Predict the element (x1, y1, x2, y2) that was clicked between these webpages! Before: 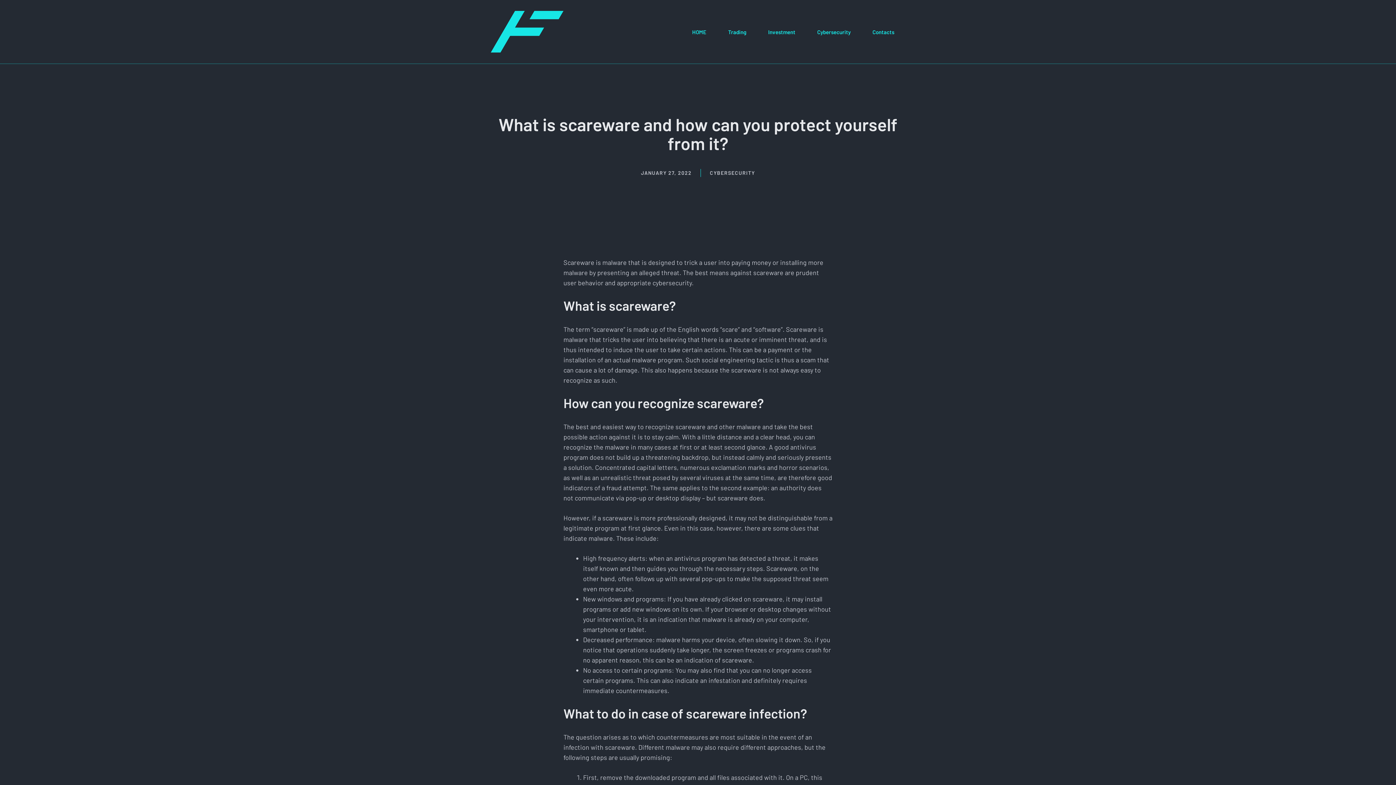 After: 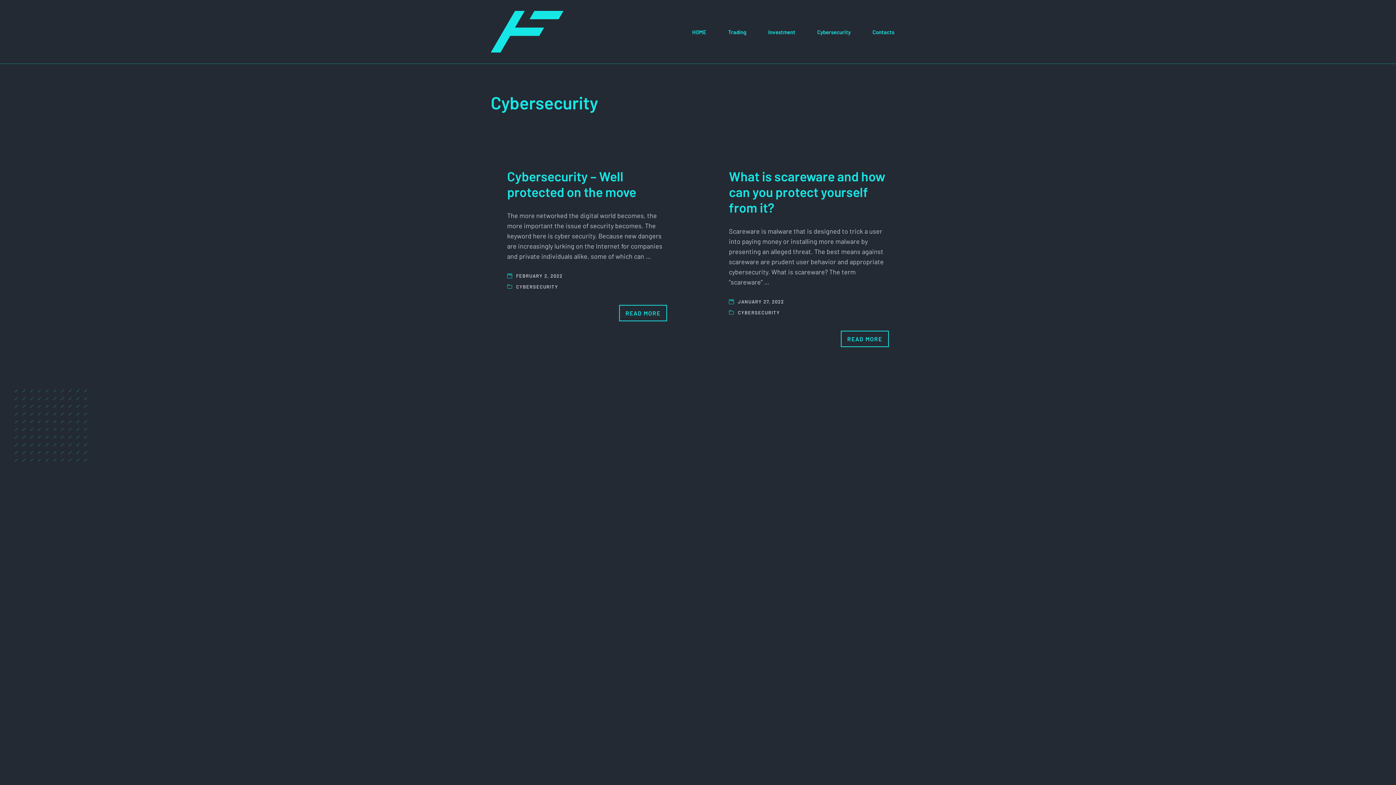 Action: label: Cybersecurity bbox: (806, 24, 861, 39)